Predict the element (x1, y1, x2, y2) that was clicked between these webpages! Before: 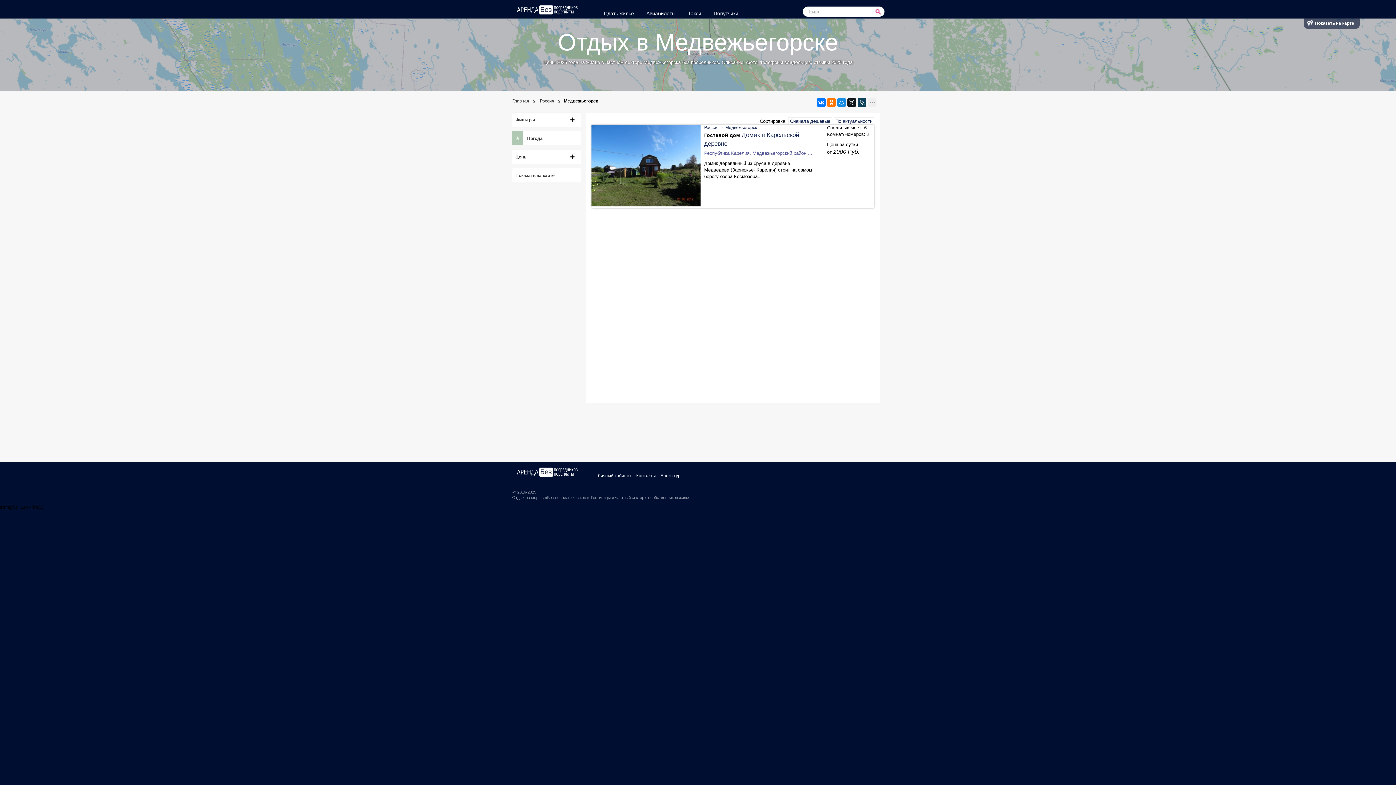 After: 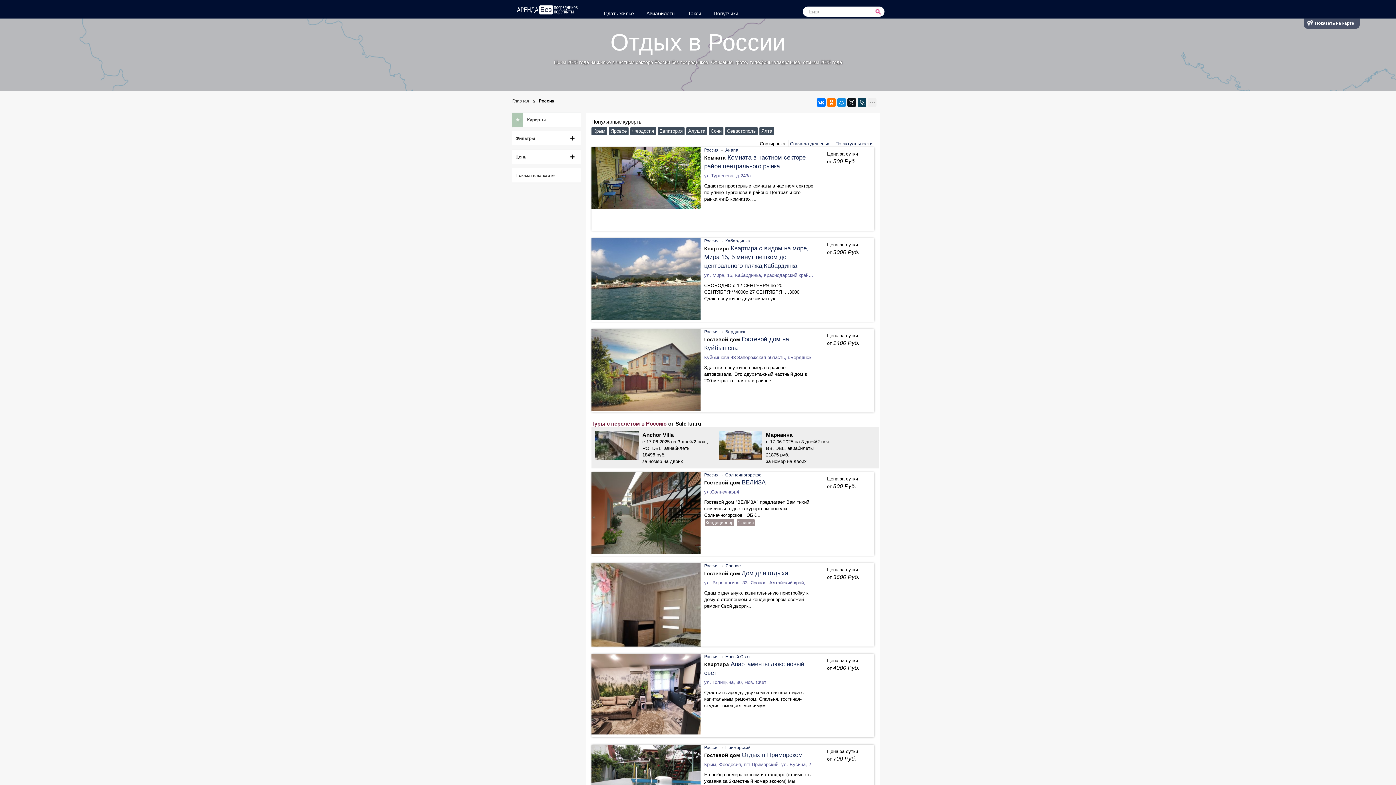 Action: bbox: (538, 98, 560, 104) label:  Россия